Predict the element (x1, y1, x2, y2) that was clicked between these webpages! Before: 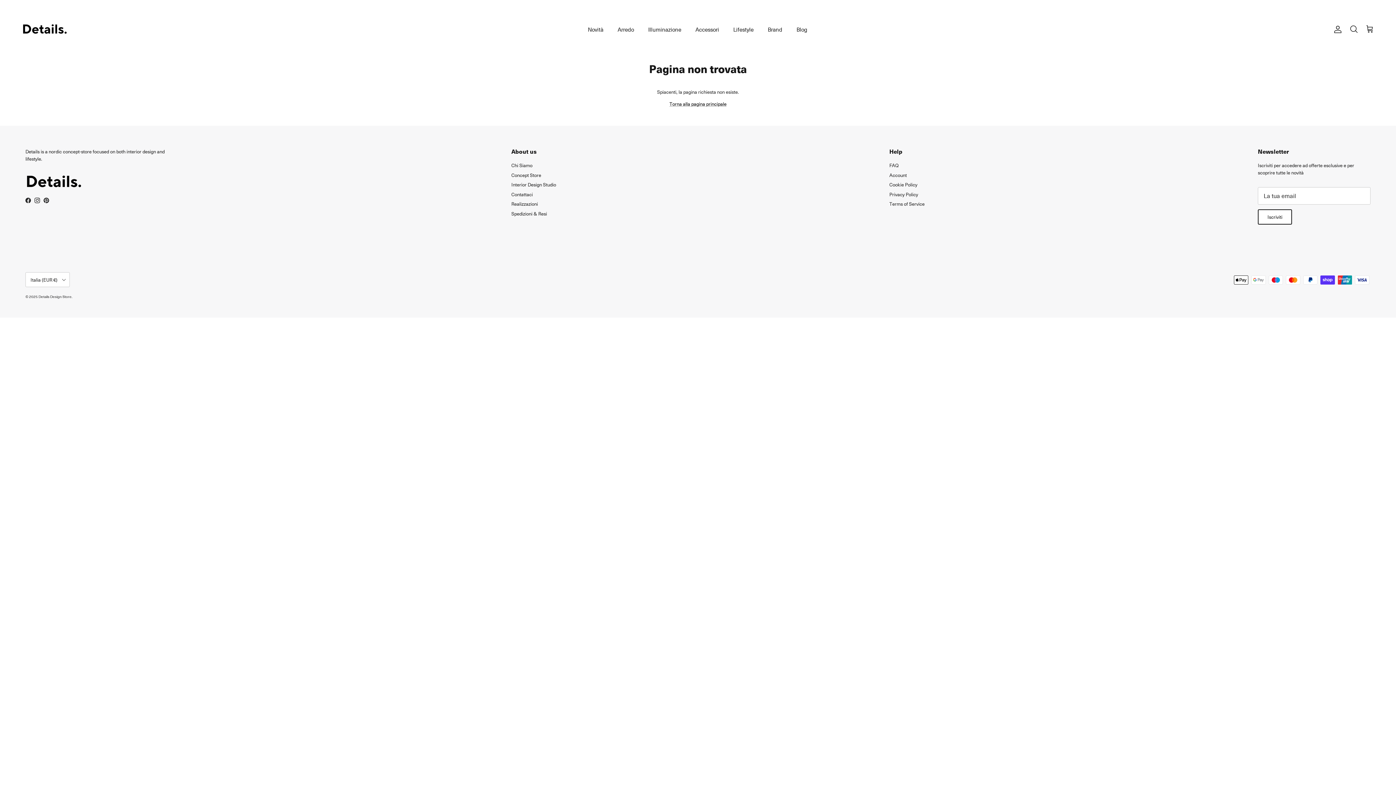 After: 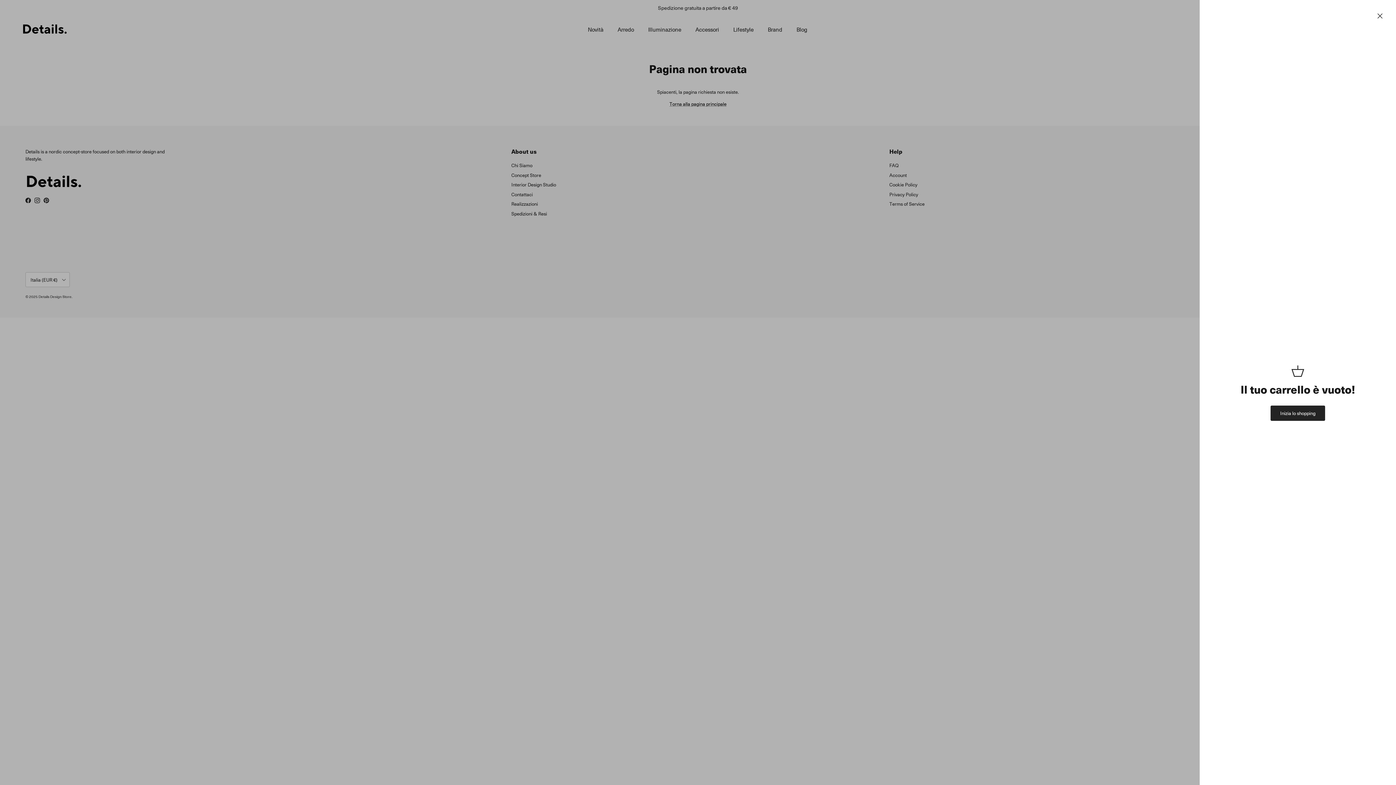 Action: bbox: (1365, 24, 1374, 34) label: Carrello